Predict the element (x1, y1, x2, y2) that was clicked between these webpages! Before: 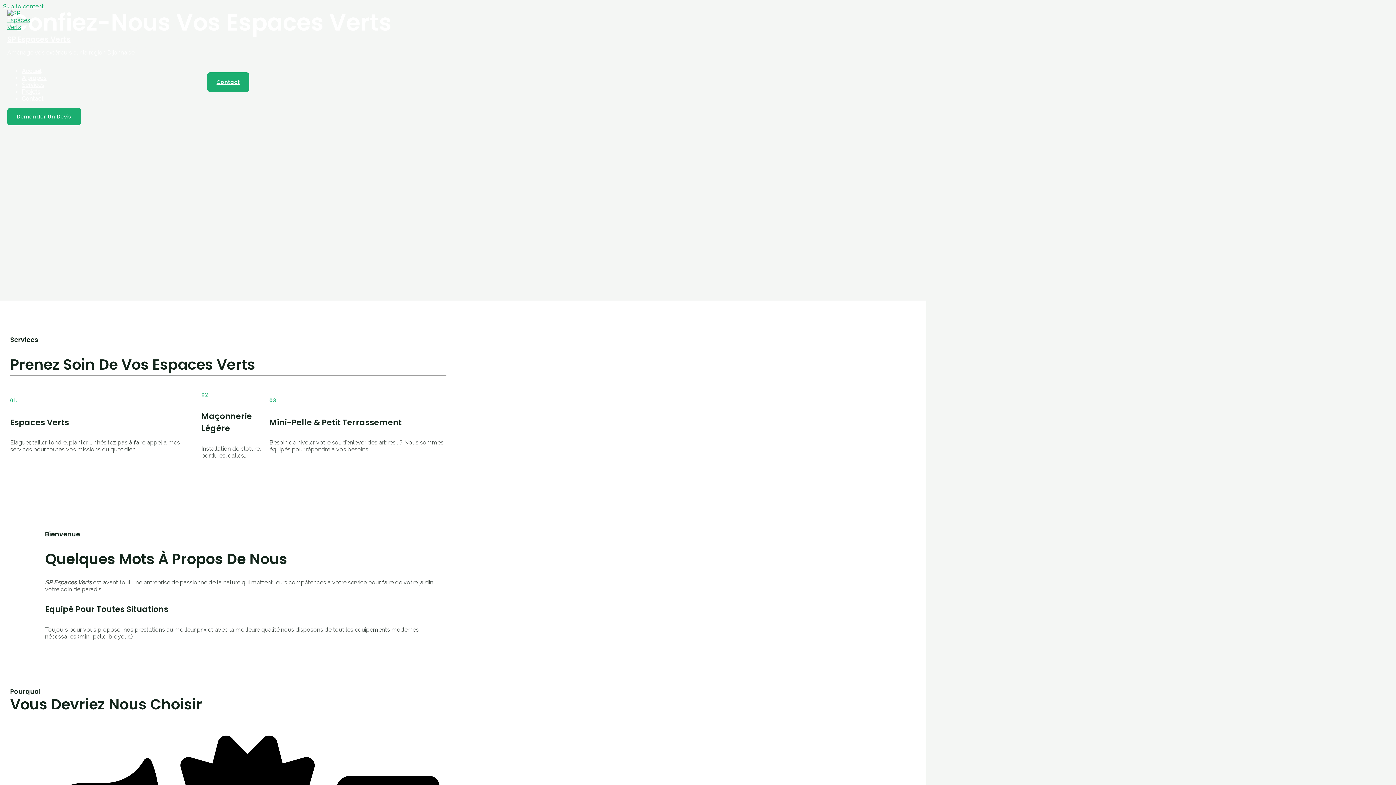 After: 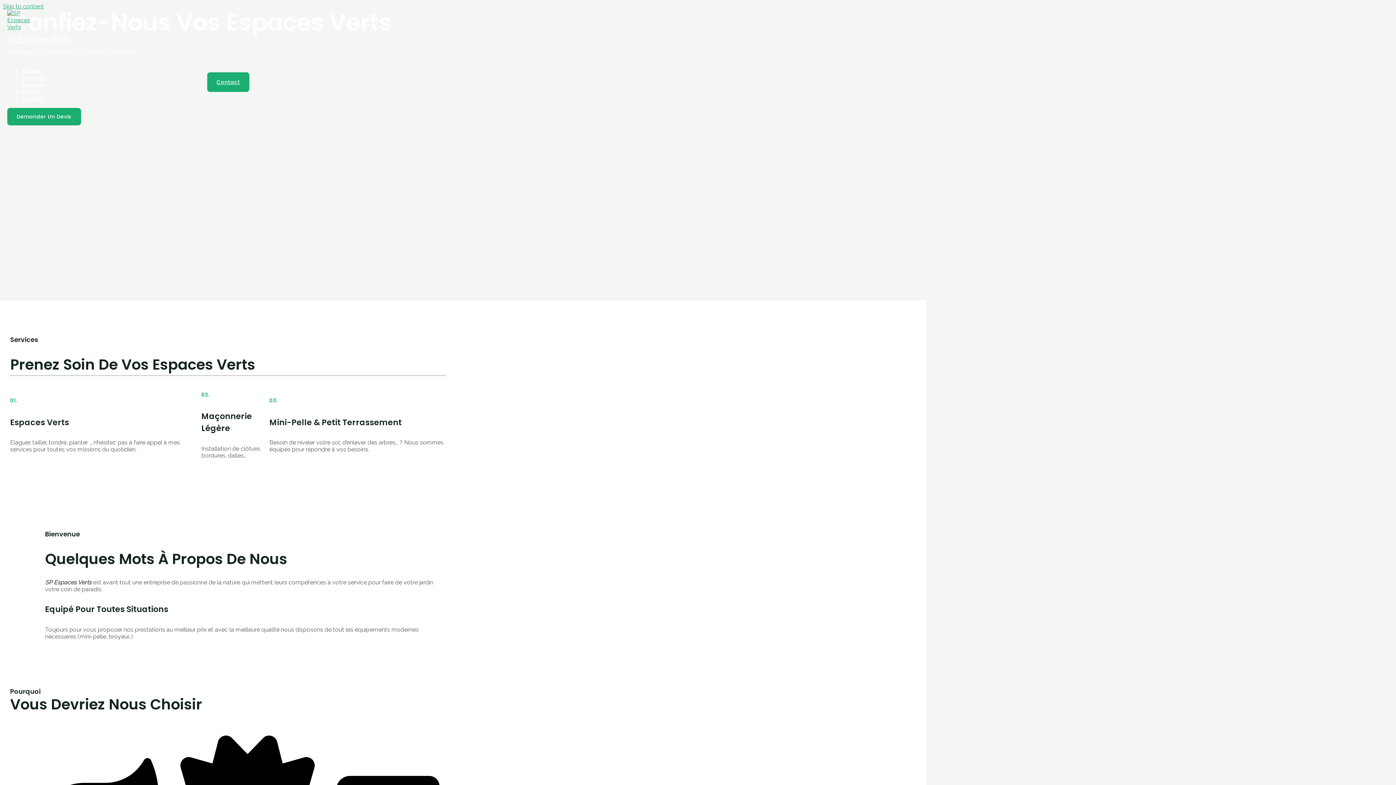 Action: label: SP Espaces Verts bbox: (7, 34, 70, 44)